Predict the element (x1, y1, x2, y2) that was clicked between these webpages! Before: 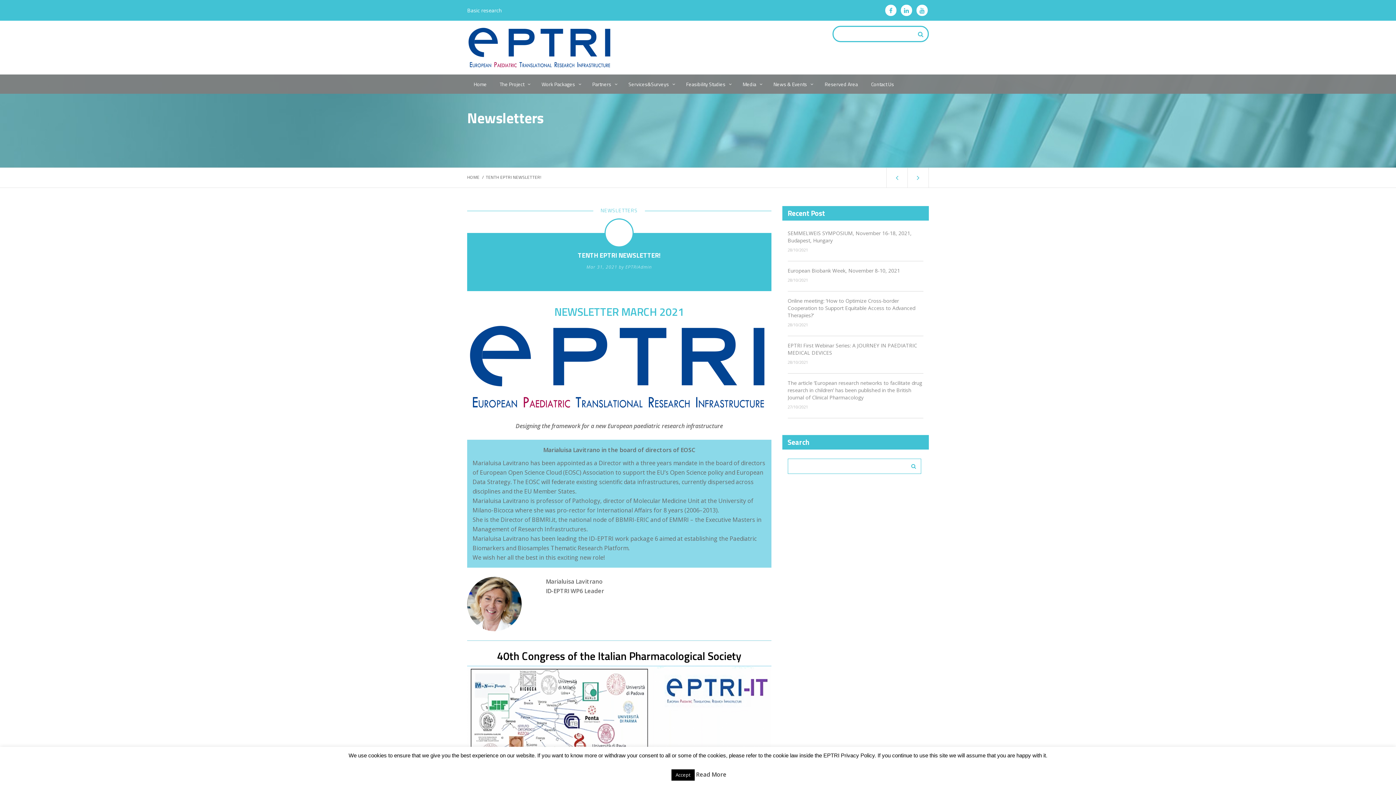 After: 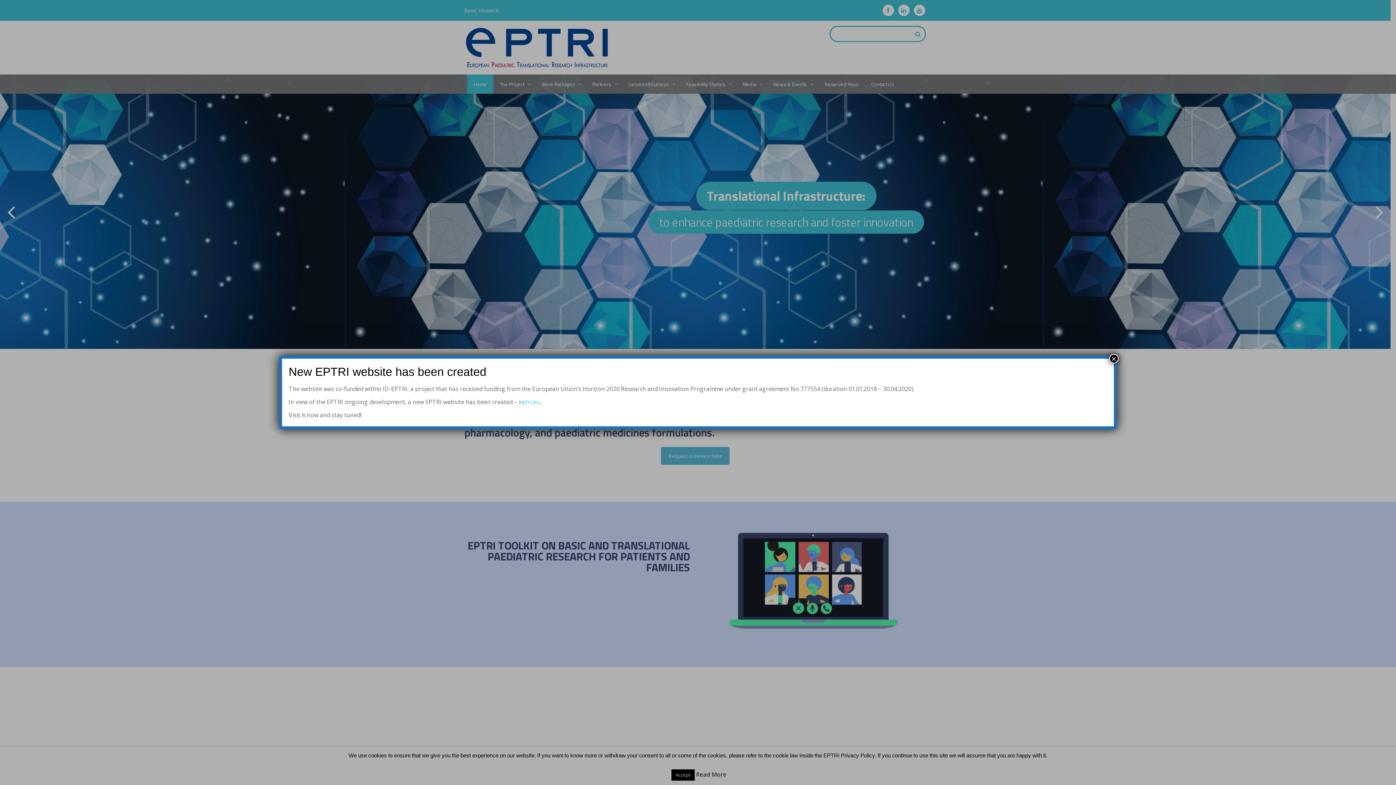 Action: bbox: (467, 25, 613, 69)